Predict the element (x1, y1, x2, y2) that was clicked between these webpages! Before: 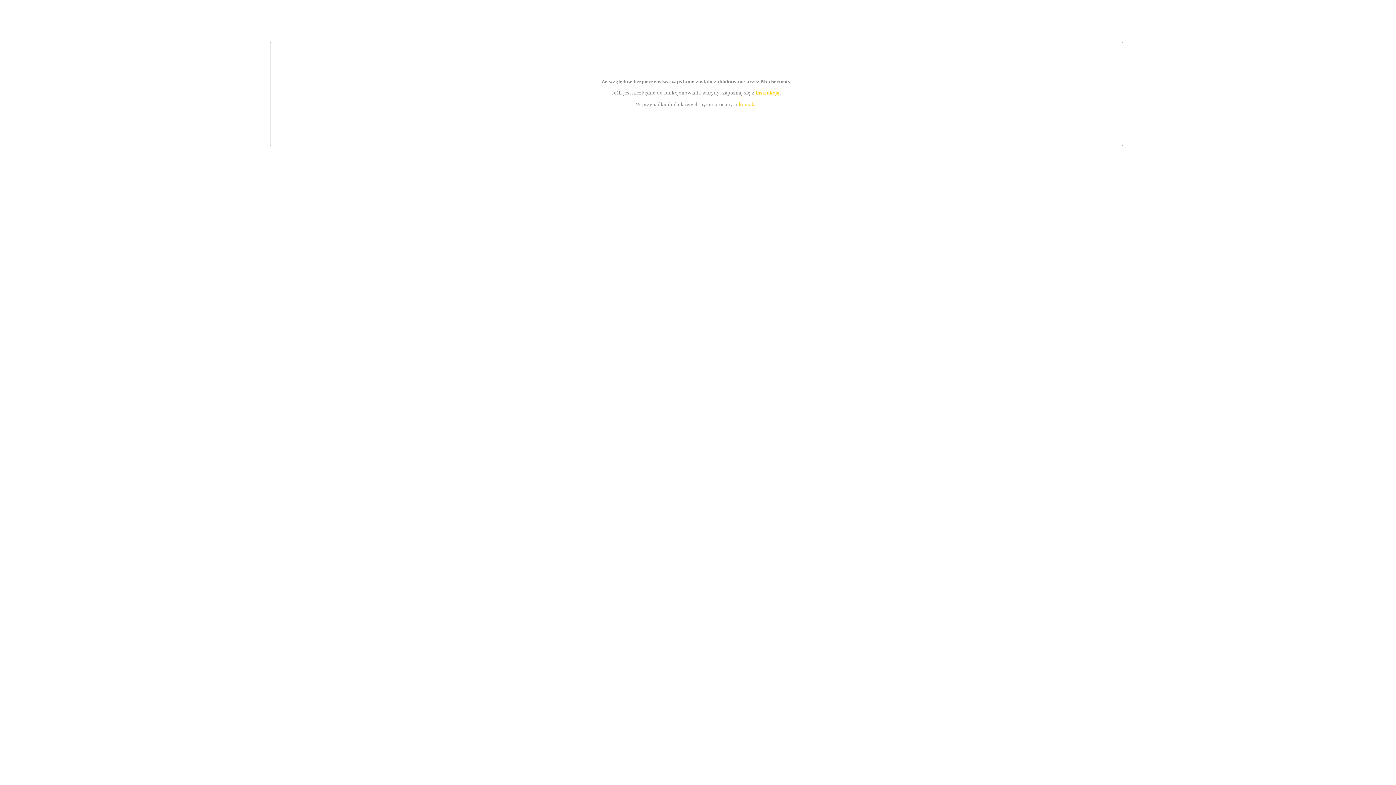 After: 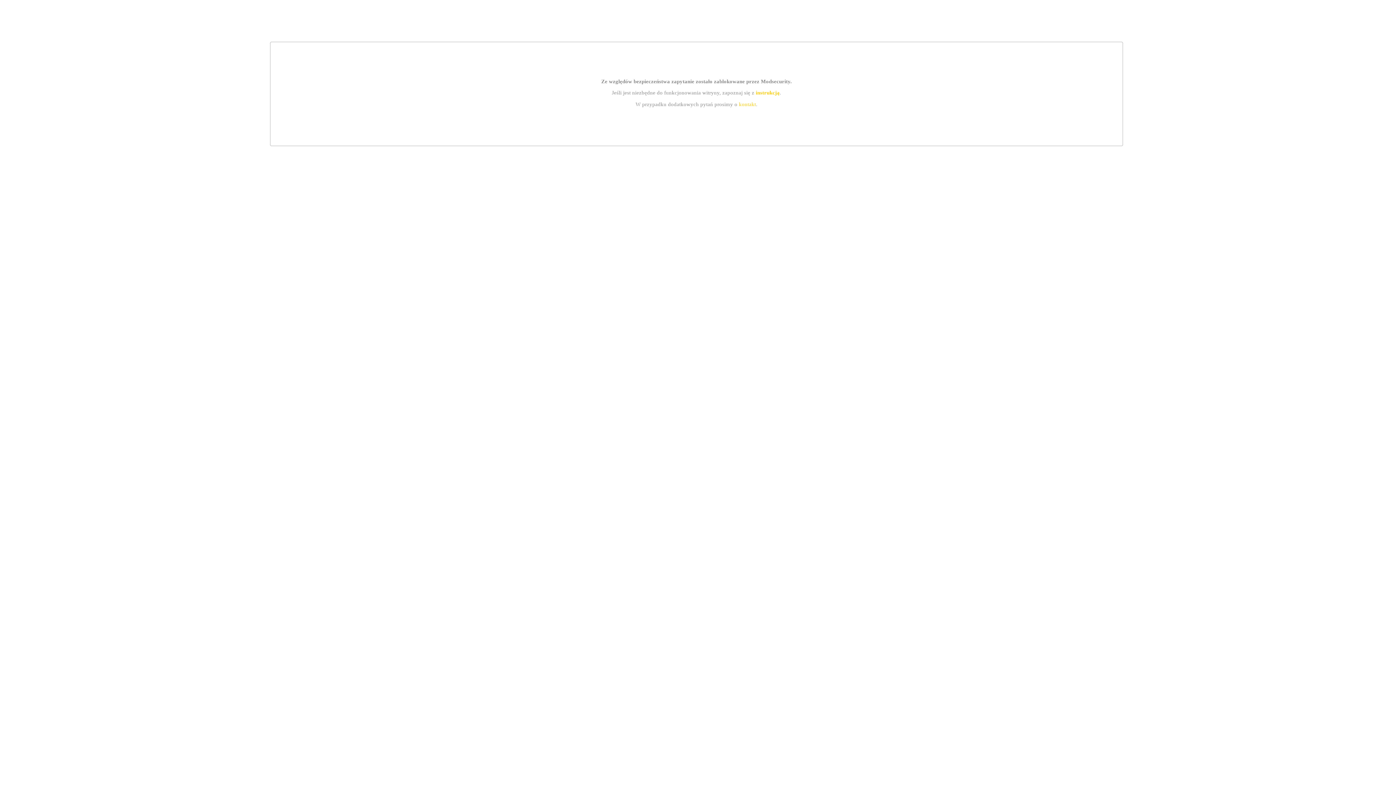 Action: label: instrukcją bbox: (755, 89, 779, 95)